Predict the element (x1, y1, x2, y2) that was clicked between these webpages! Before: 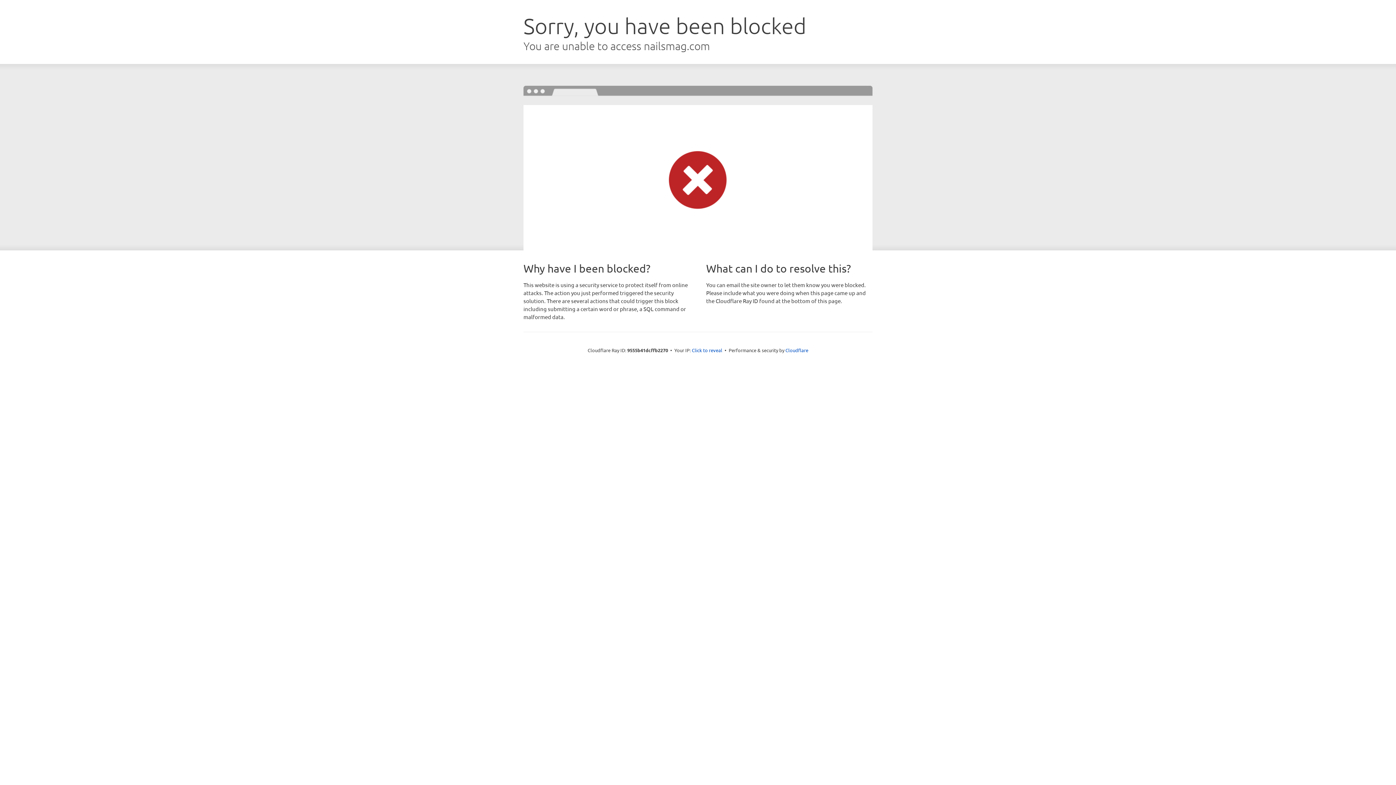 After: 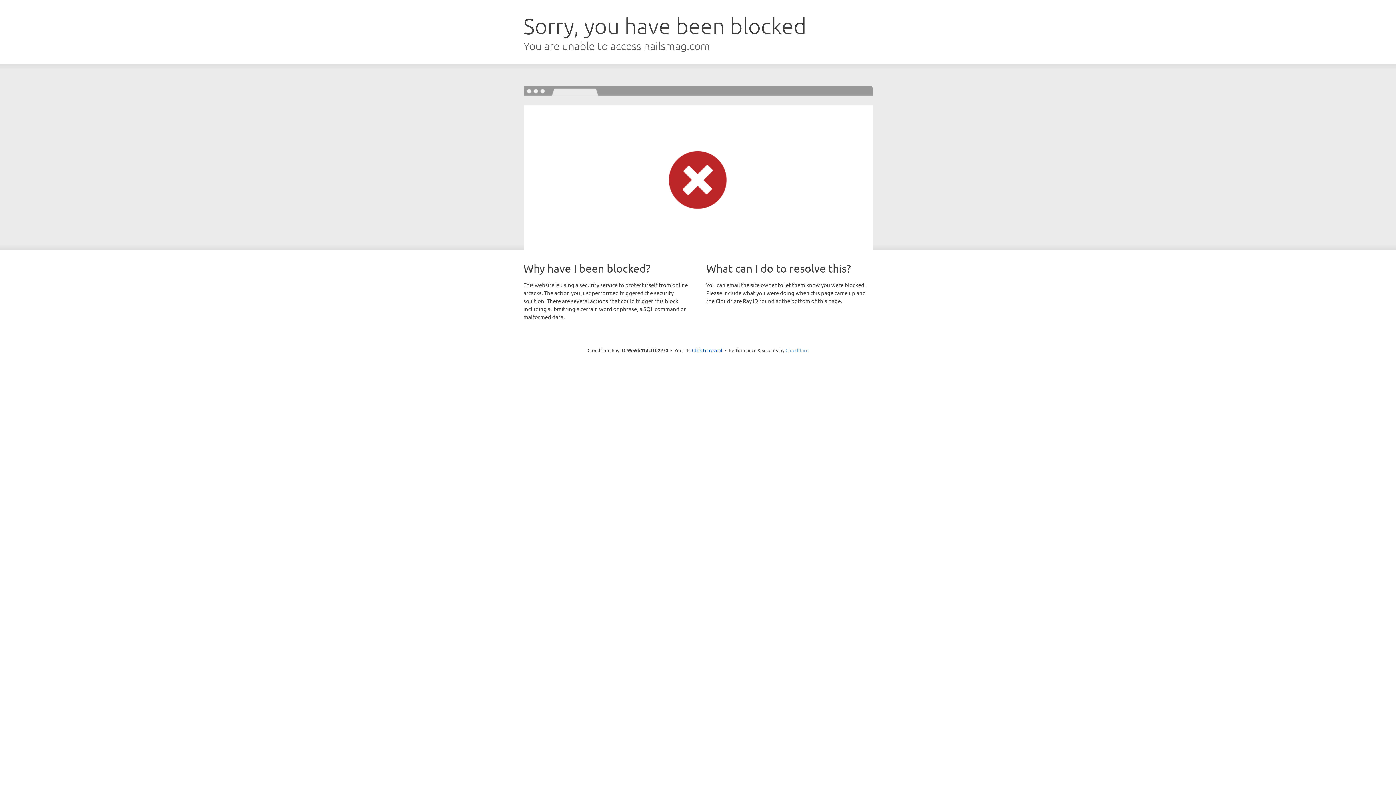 Action: label: Cloudflare bbox: (785, 347, 808, 353)